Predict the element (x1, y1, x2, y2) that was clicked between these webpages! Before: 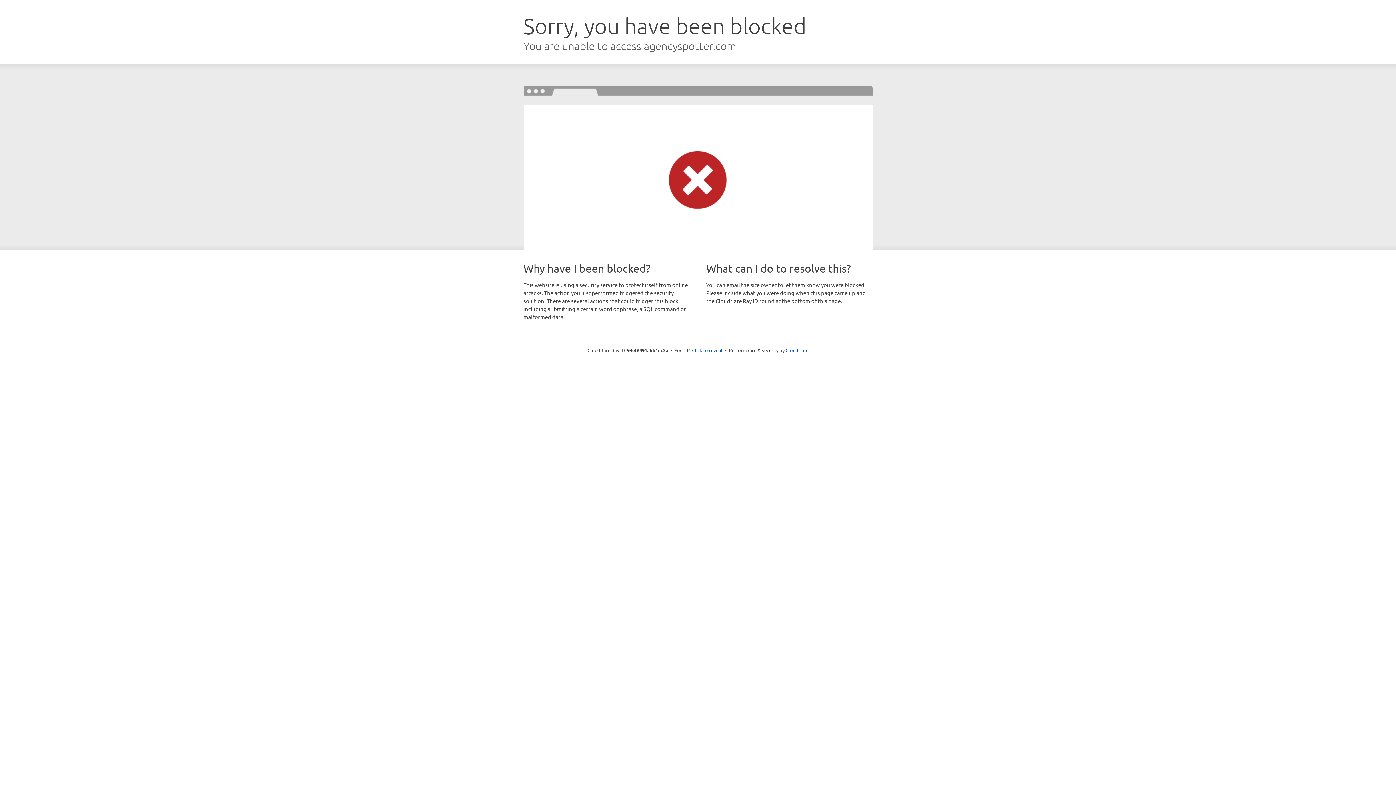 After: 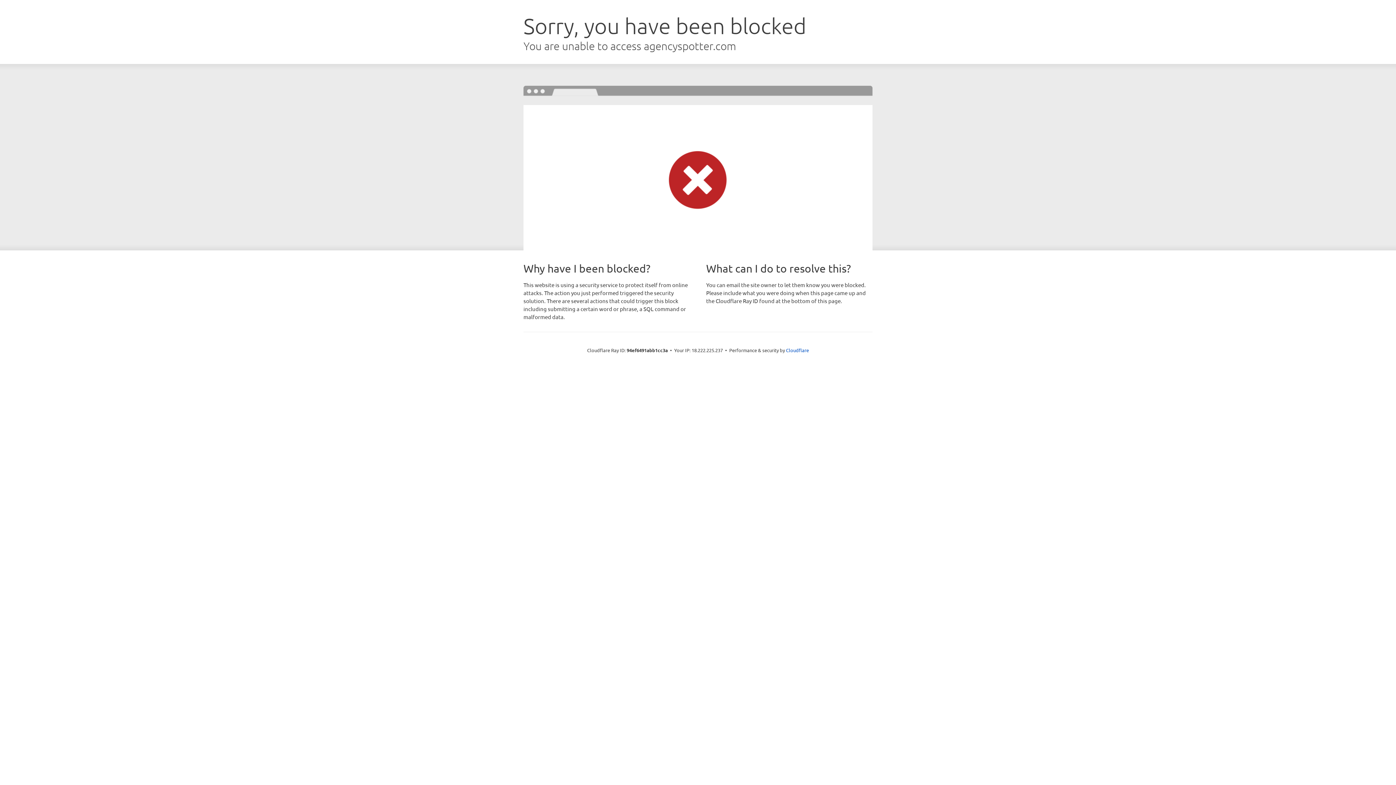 Action: label: Click to reveal bbox: (692, 346, 722, 353)